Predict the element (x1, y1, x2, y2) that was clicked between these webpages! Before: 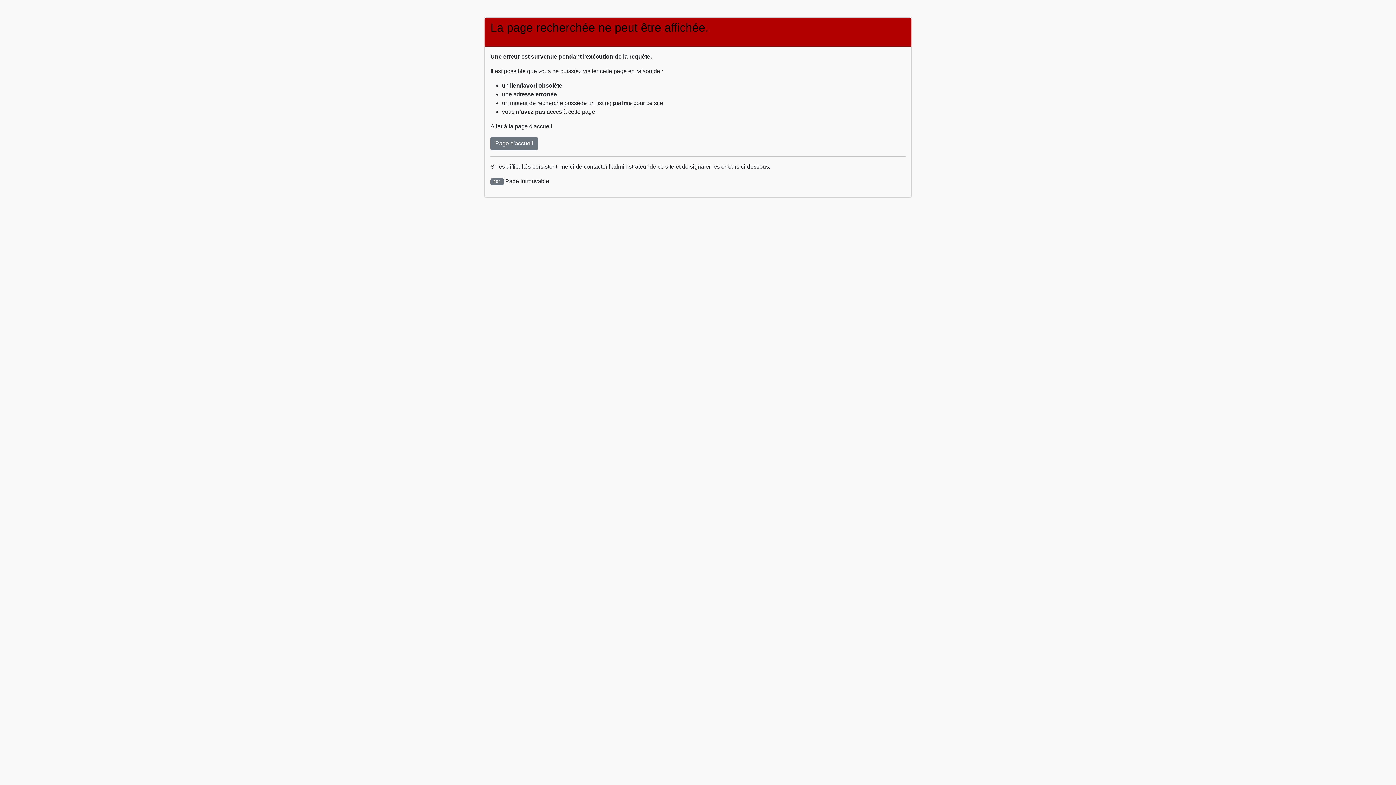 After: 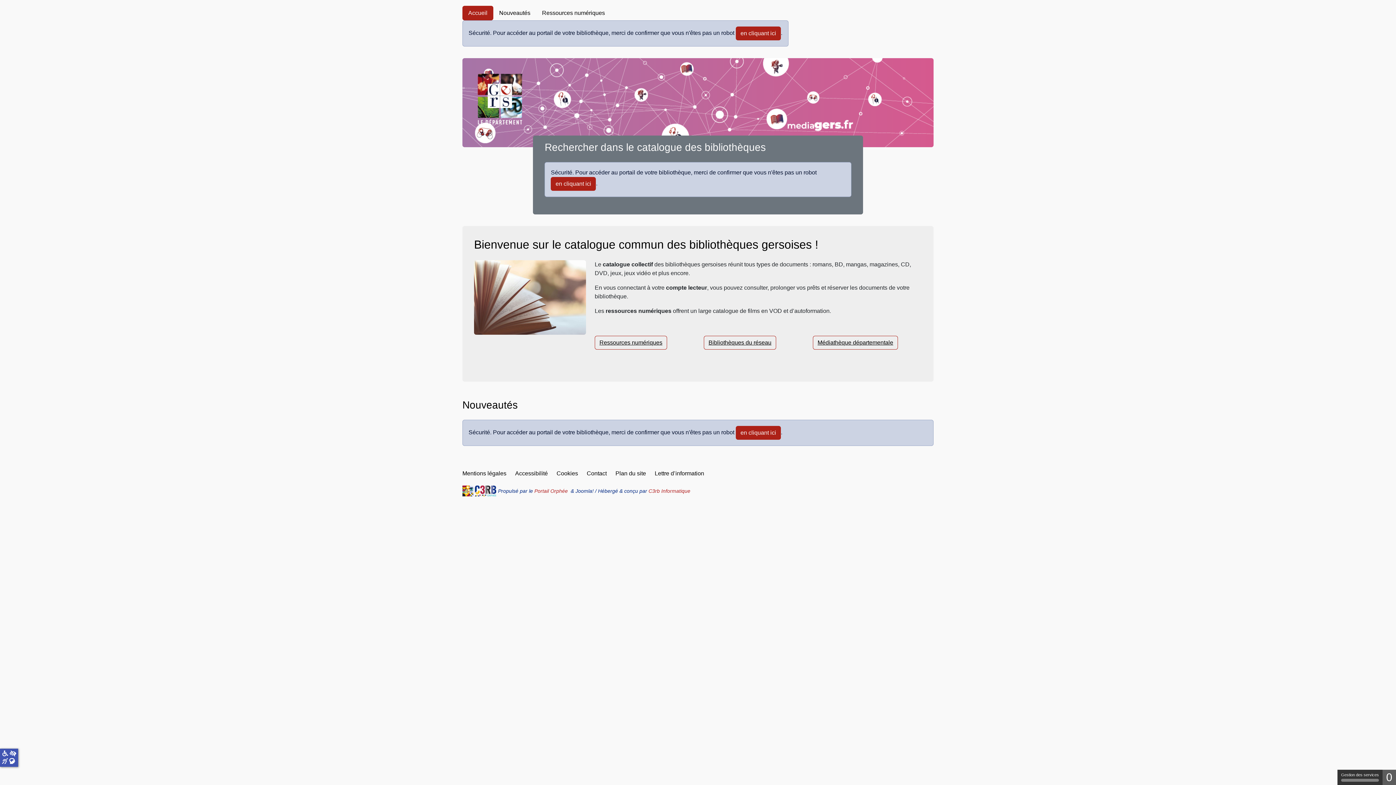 Action: label: Page d'accueil bbox: (490, 136, 538, 150)